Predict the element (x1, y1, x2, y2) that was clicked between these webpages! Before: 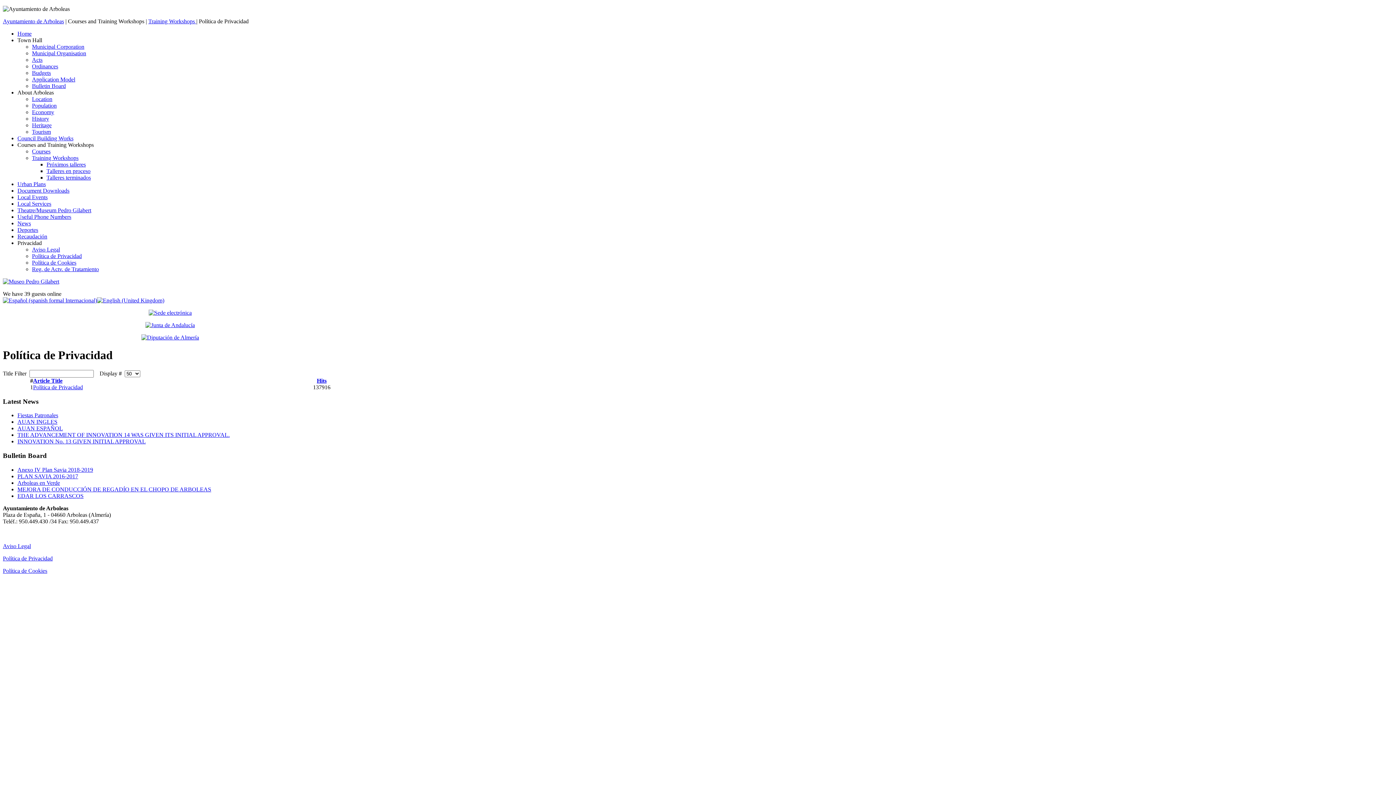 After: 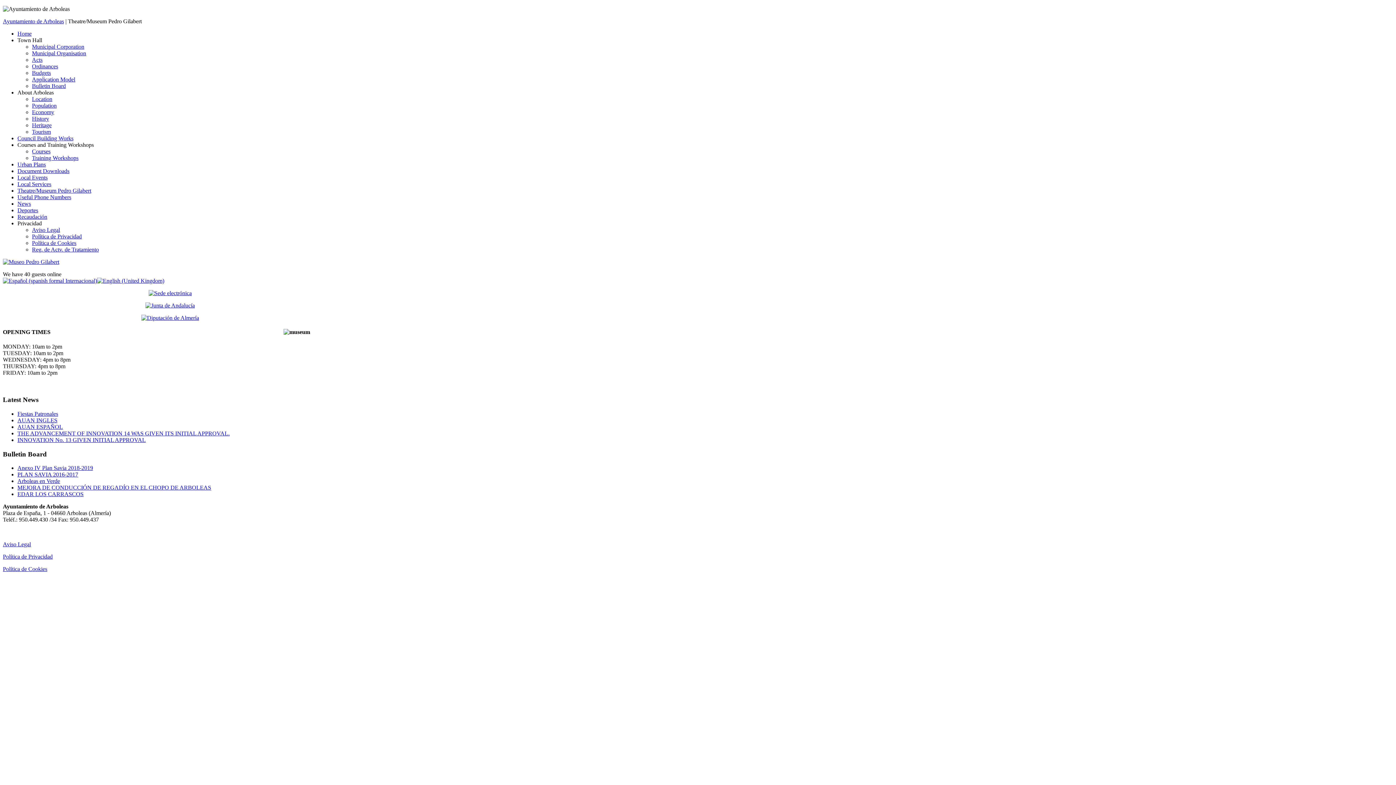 Action: bbox: (17, 207, 91, 213) label: Theatre/Museum Pedro Gilabert